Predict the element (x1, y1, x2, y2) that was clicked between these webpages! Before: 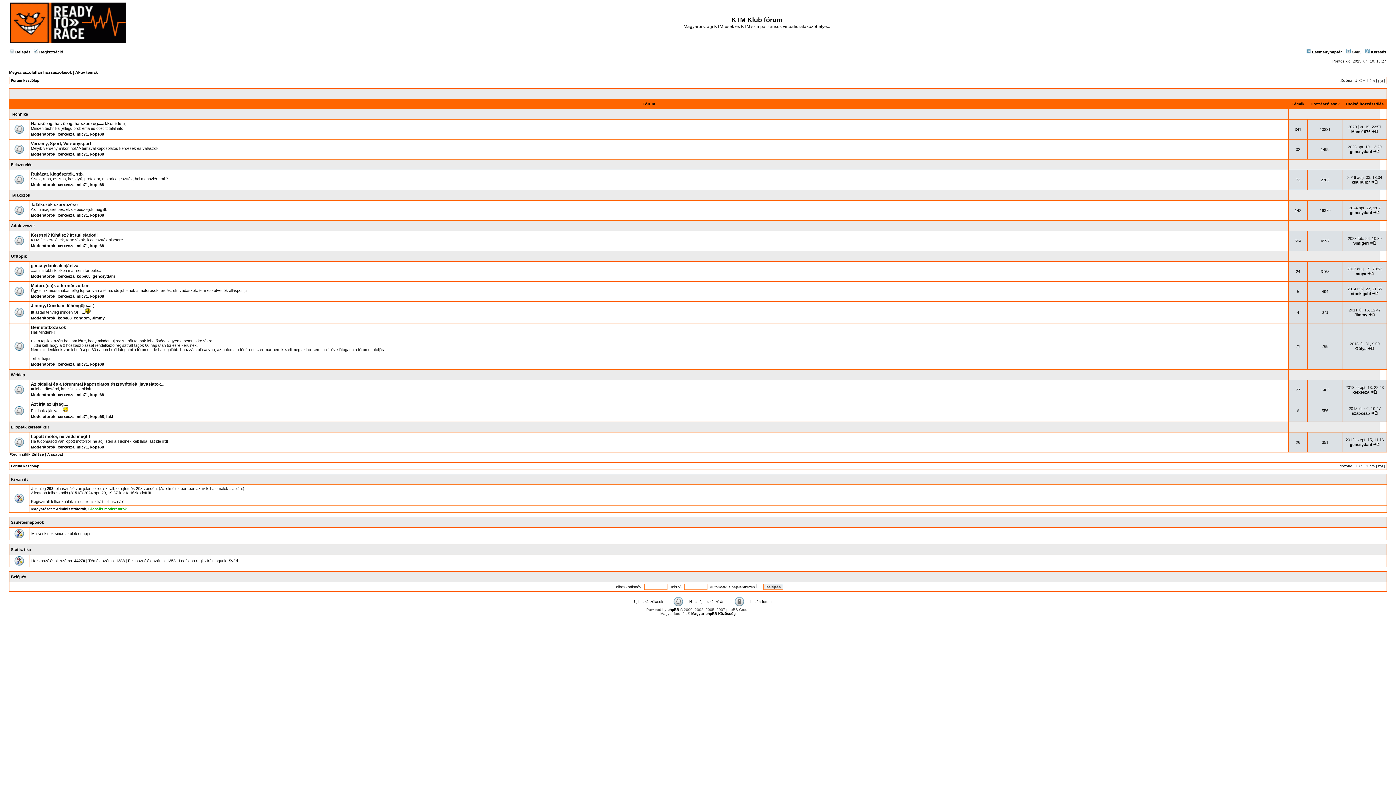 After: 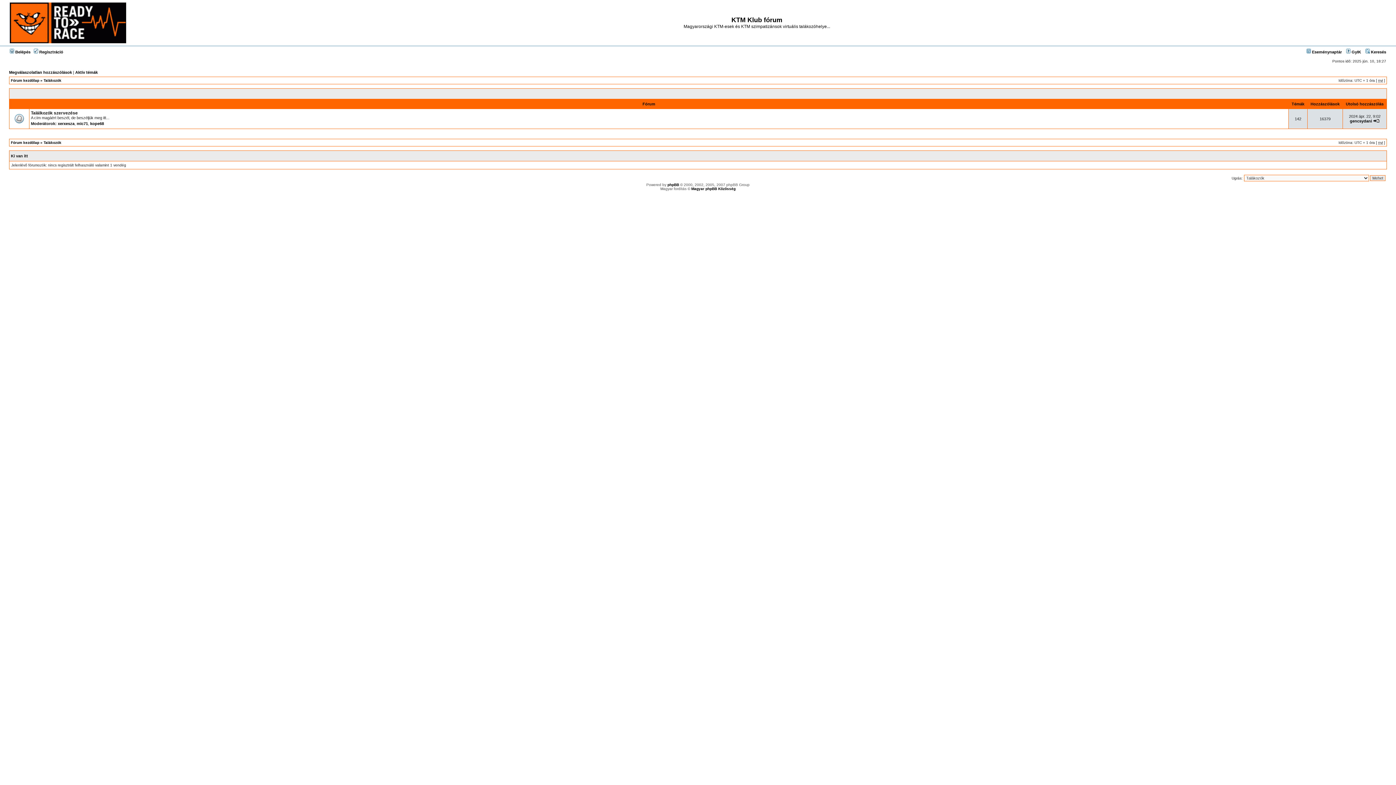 Action: bbox: (10, 193, 30, 197) label: Talákozók